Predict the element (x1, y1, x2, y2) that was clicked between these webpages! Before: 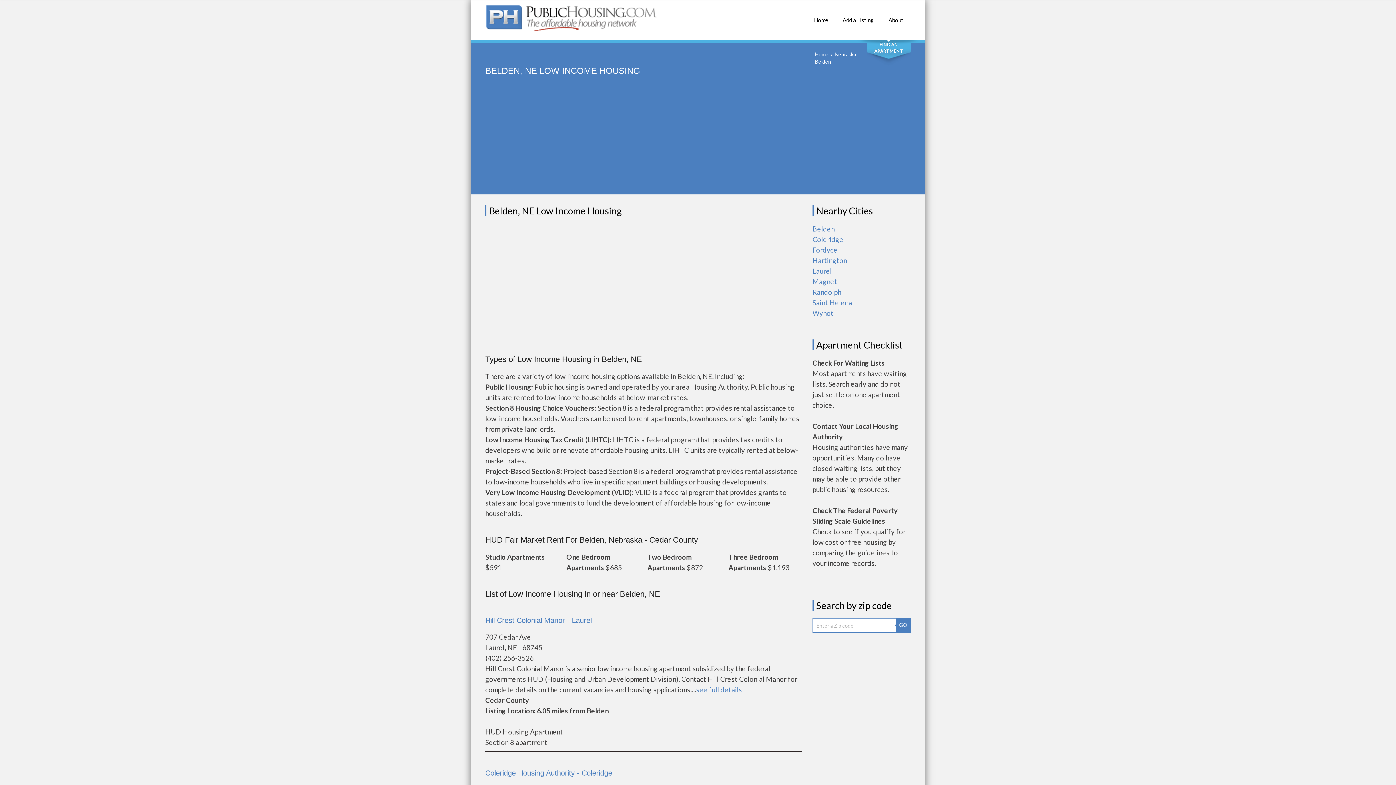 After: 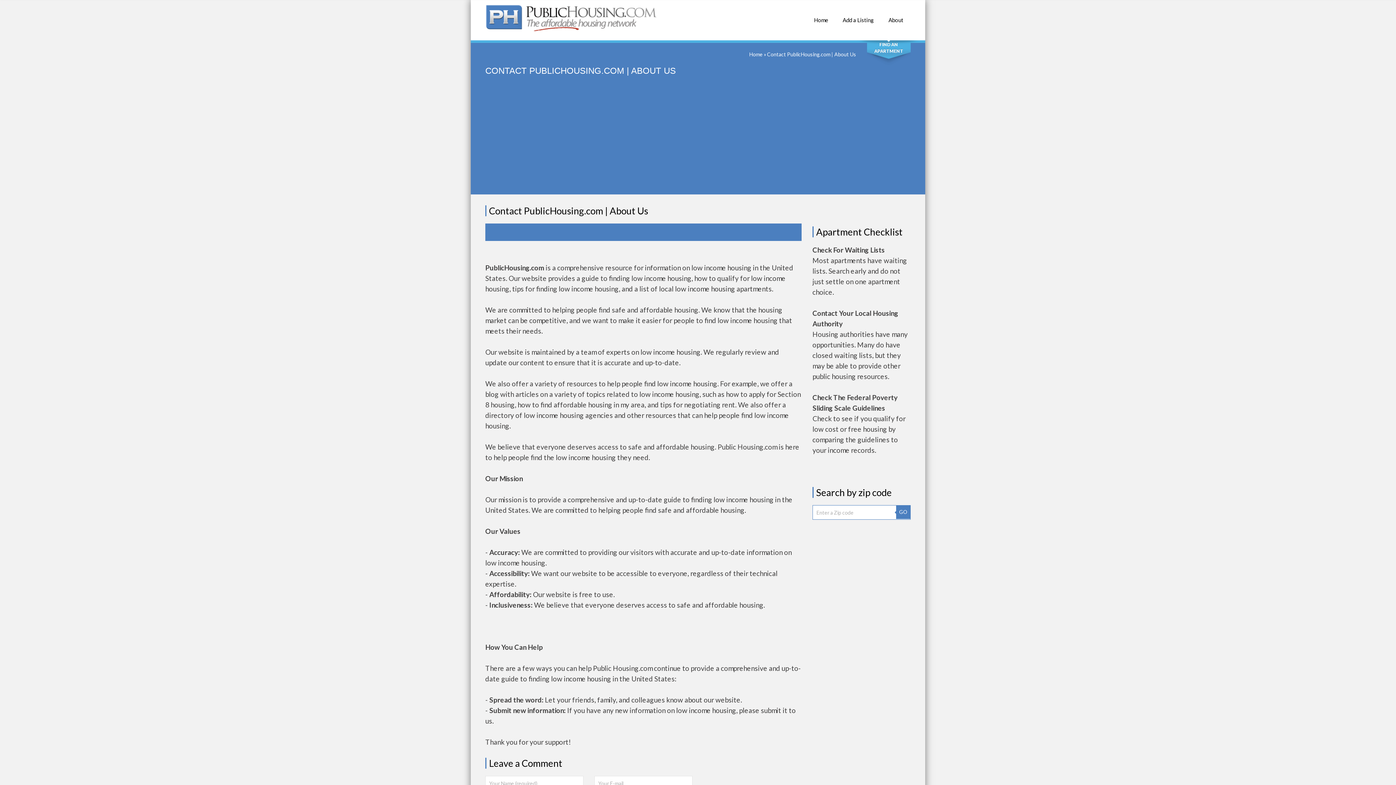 Action: label: About bbox: (881, 0, 910, 33)